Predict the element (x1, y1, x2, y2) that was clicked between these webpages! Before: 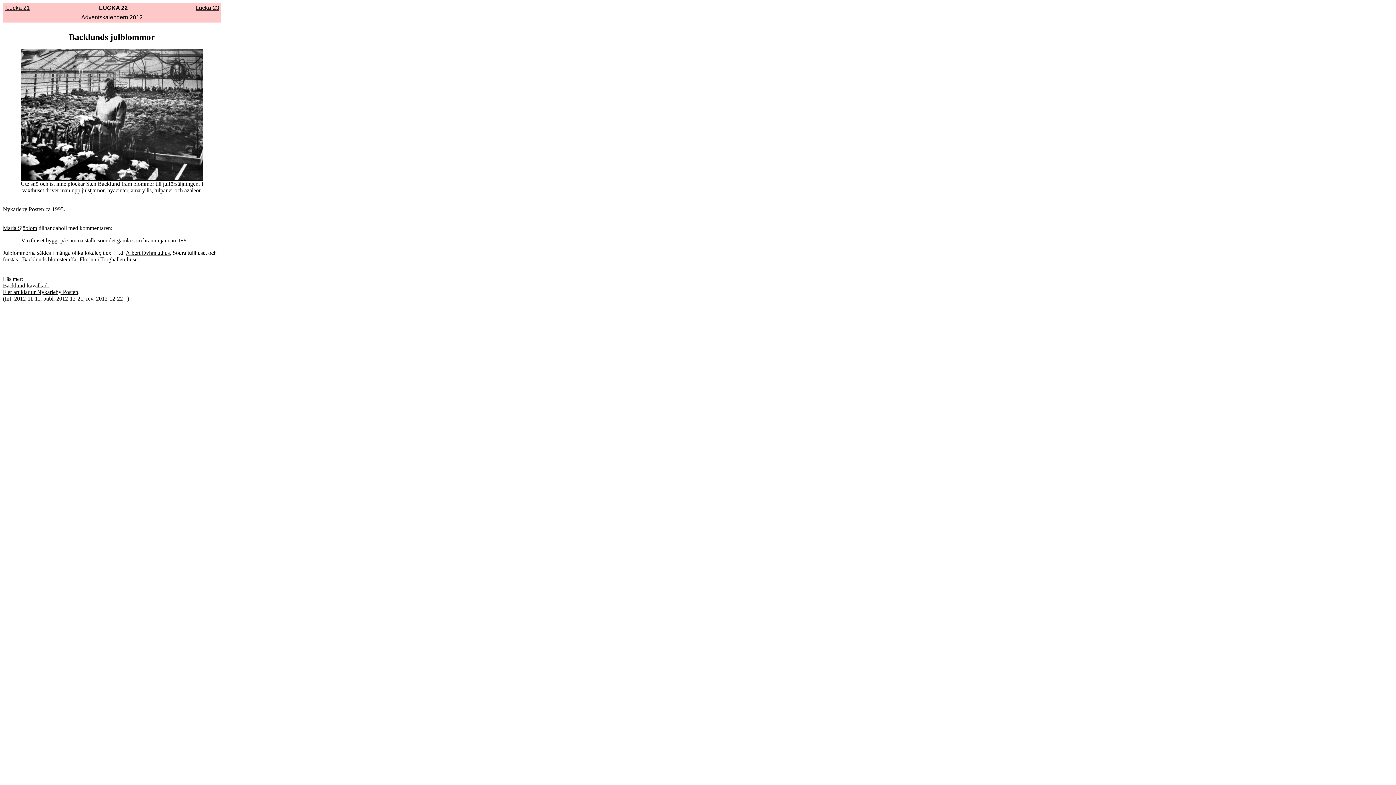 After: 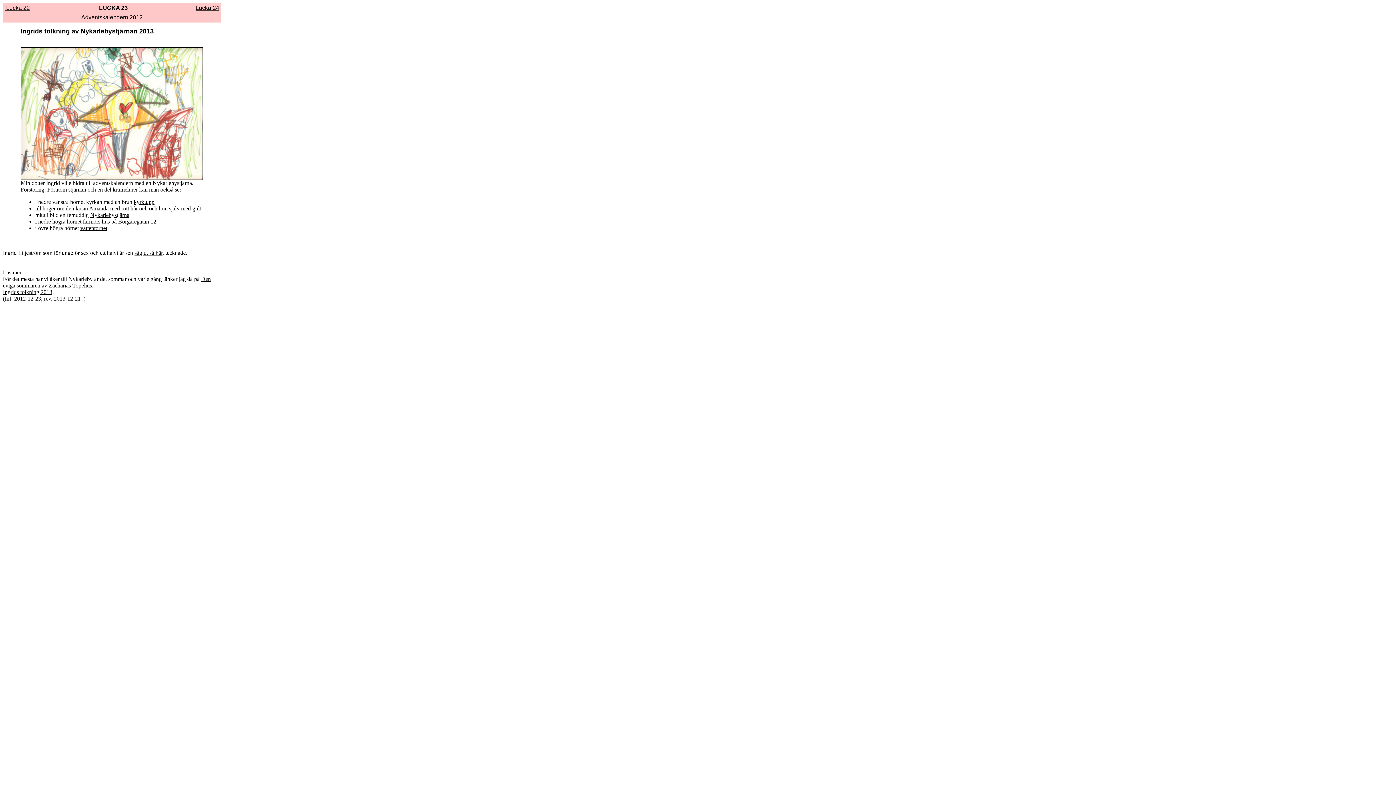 Action: bbox: (195, 4, 219, 10) label: Lucka 23